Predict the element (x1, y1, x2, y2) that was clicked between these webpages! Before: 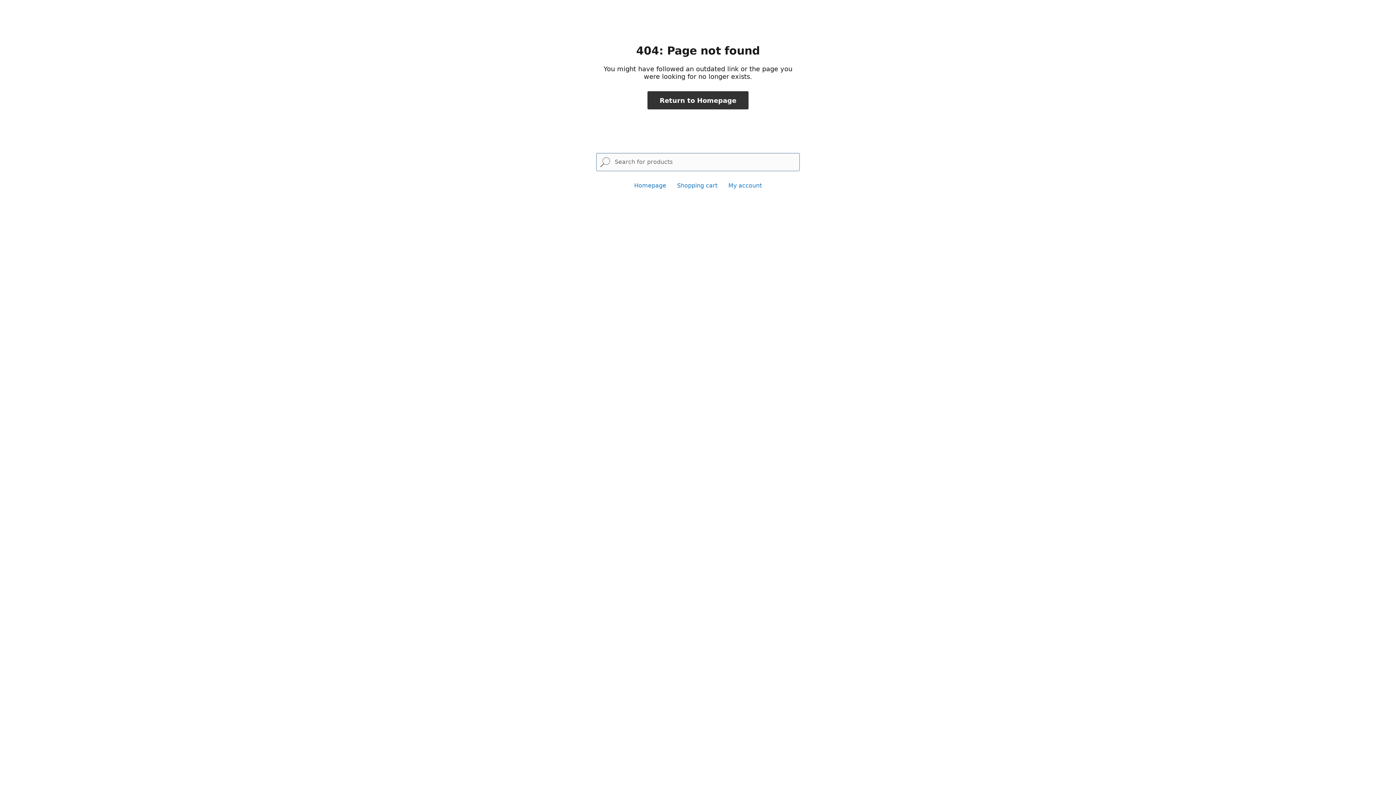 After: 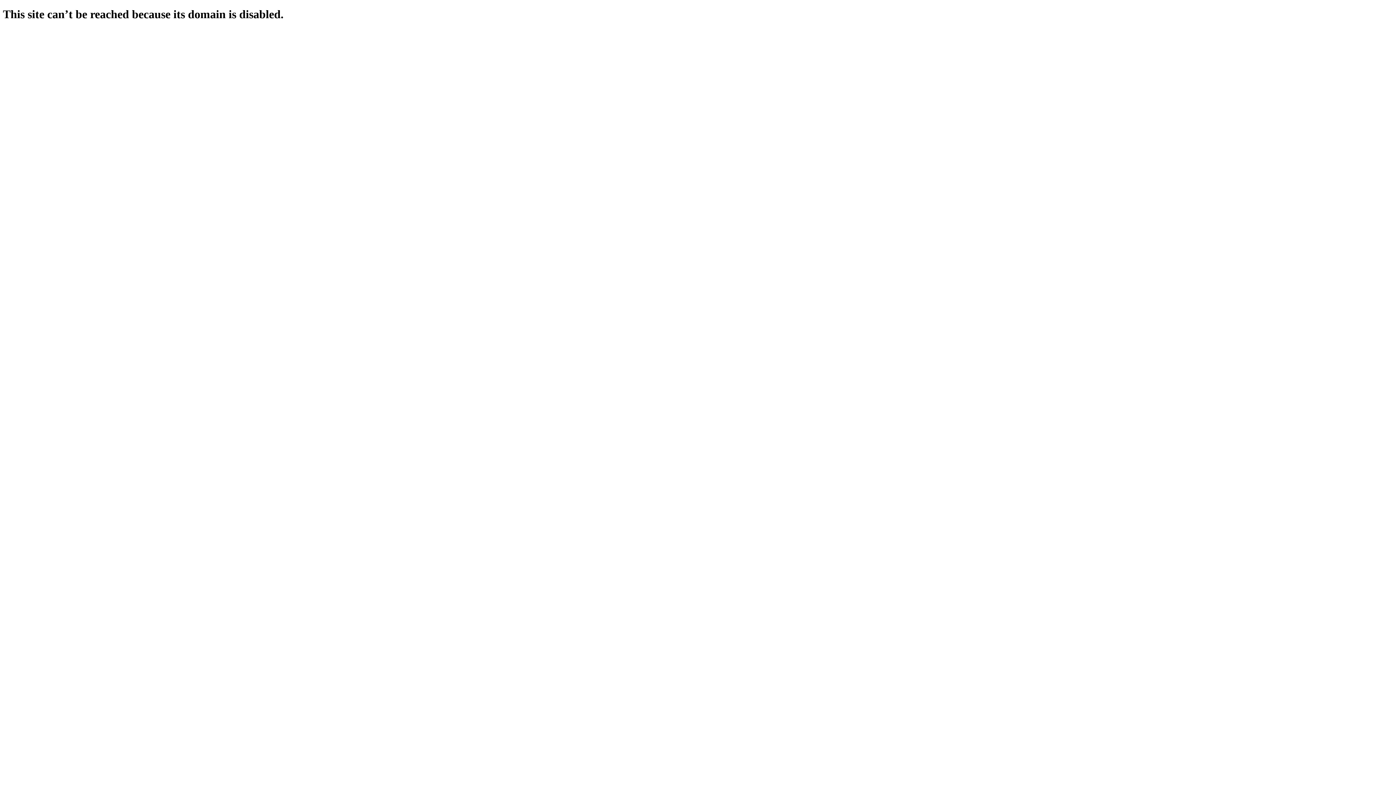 Action: bbox: (634, 182, 666, 189) label: Homepage